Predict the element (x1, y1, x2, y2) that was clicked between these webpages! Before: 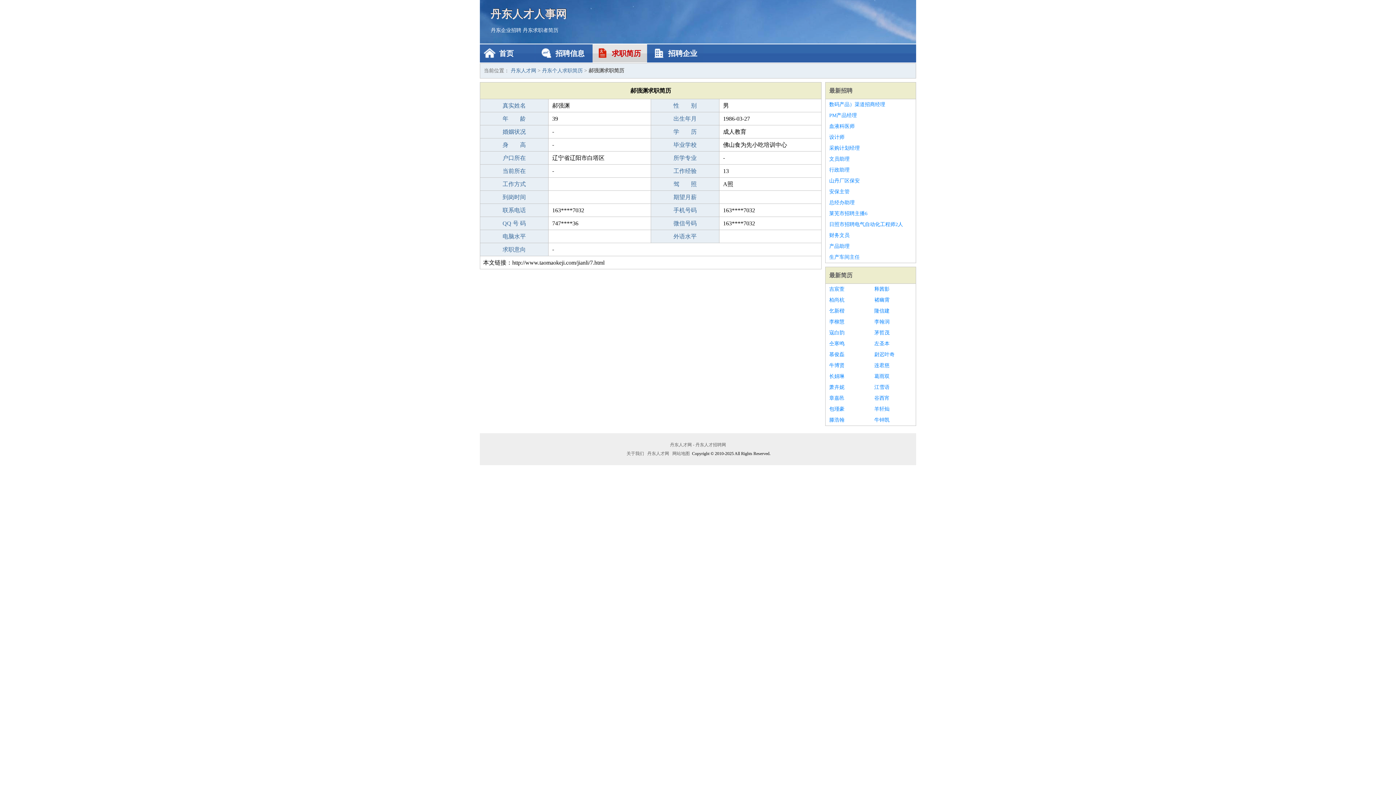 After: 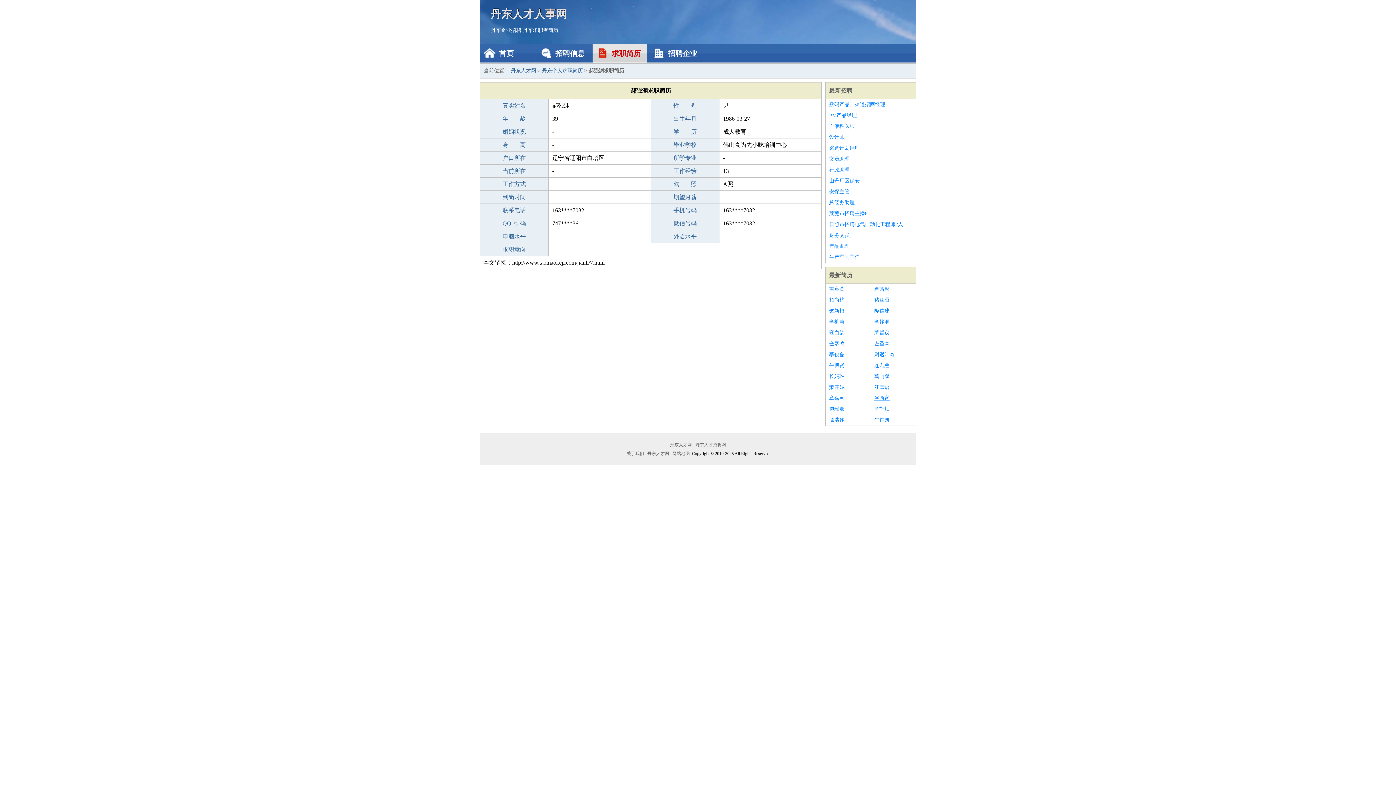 Action: bbox: (874, 393, 912, 404) label: 谷西宵